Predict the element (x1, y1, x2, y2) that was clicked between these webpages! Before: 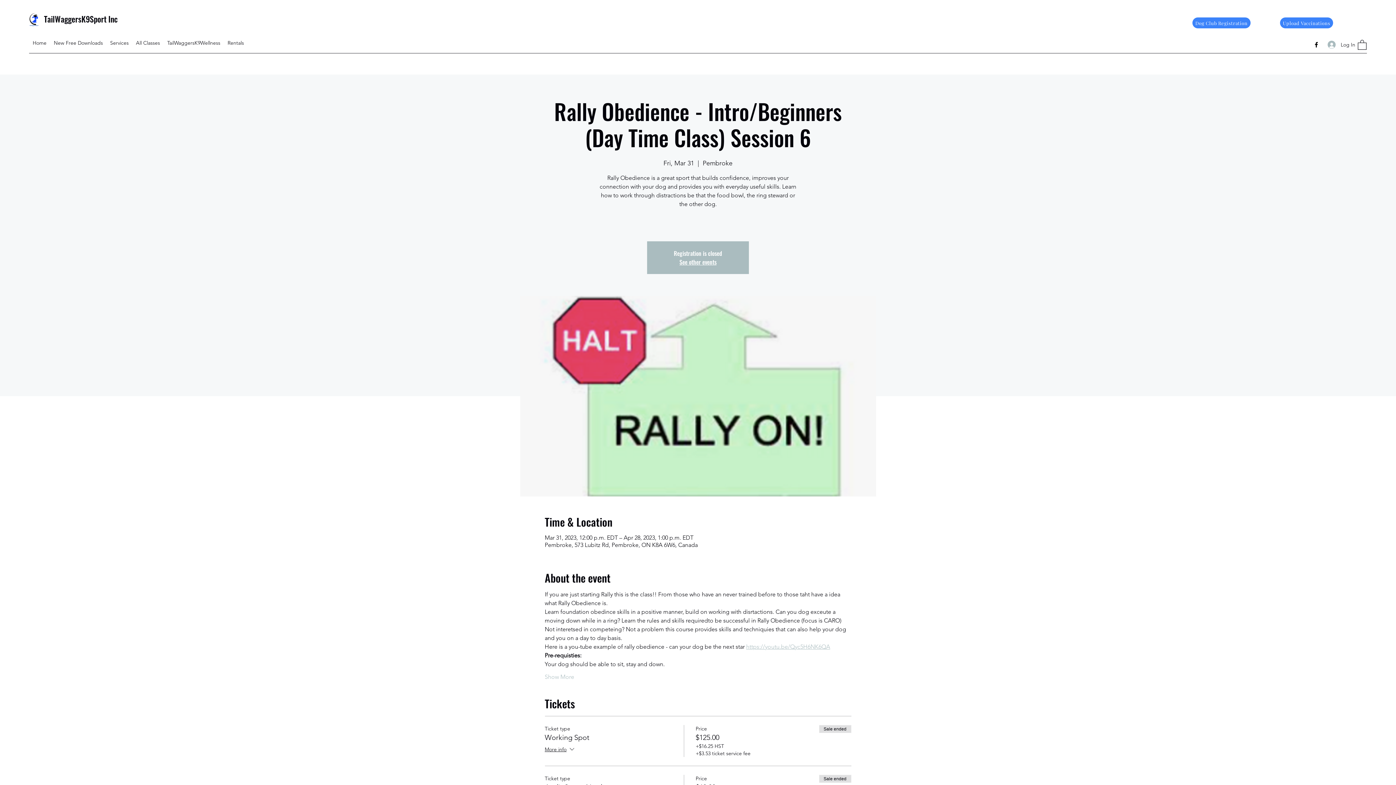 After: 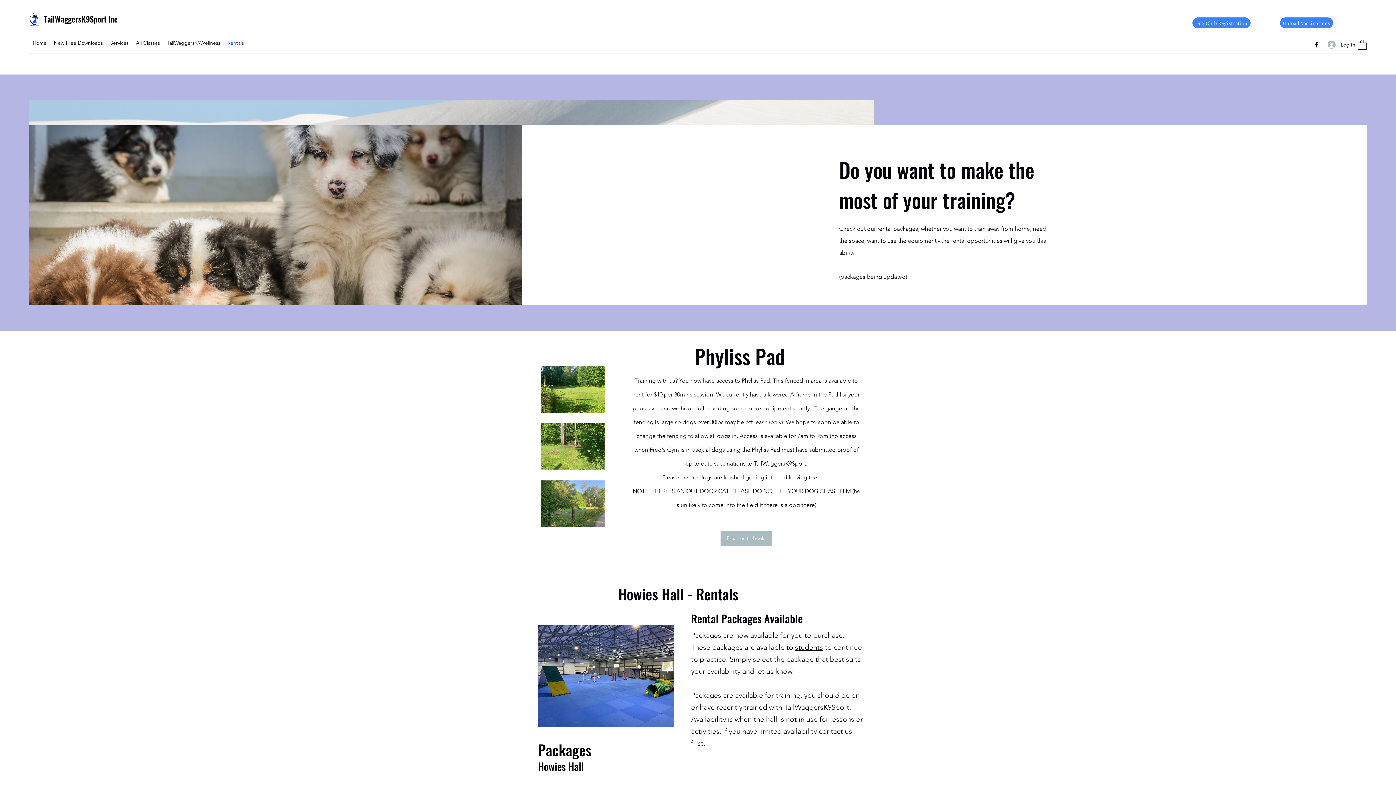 Action: bbox: (224, 37, 247, 48) label: Rentals